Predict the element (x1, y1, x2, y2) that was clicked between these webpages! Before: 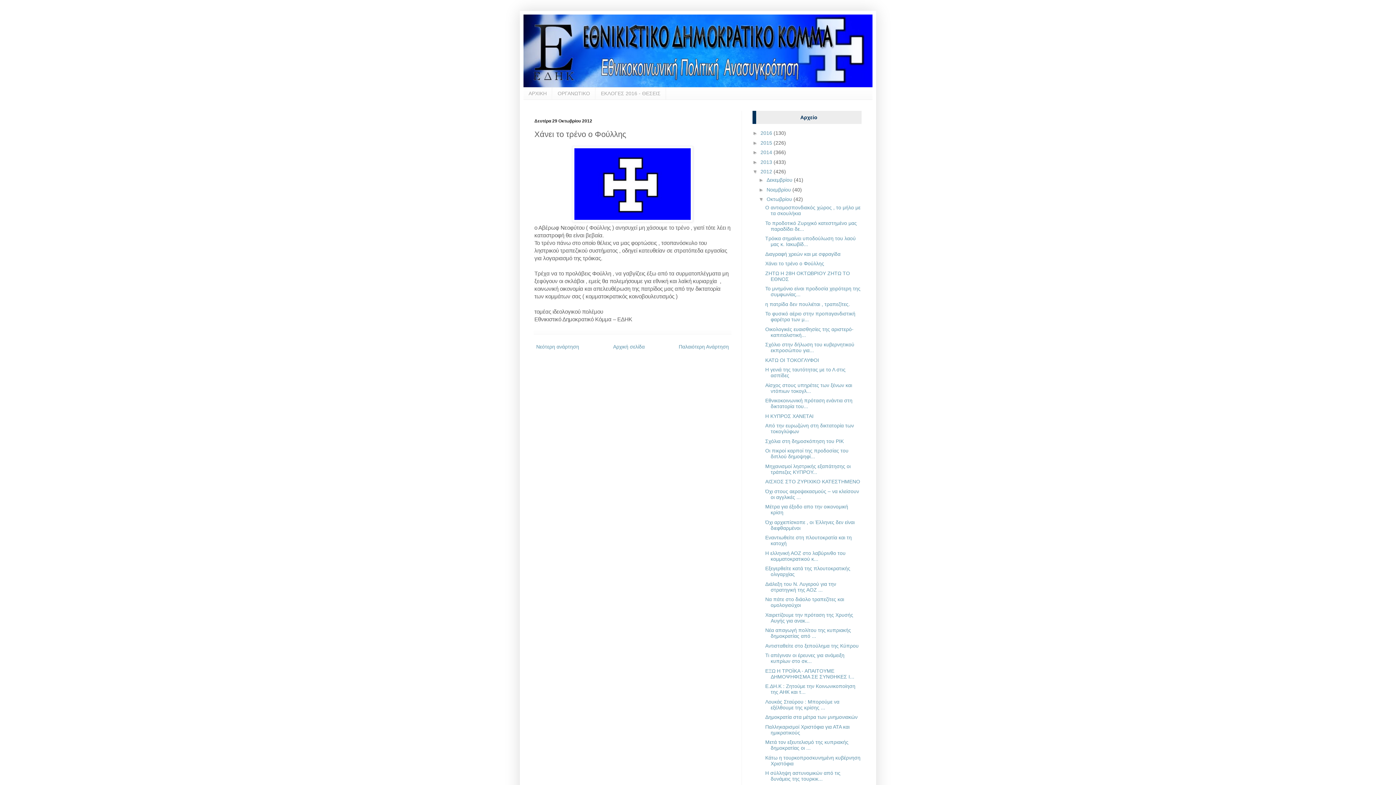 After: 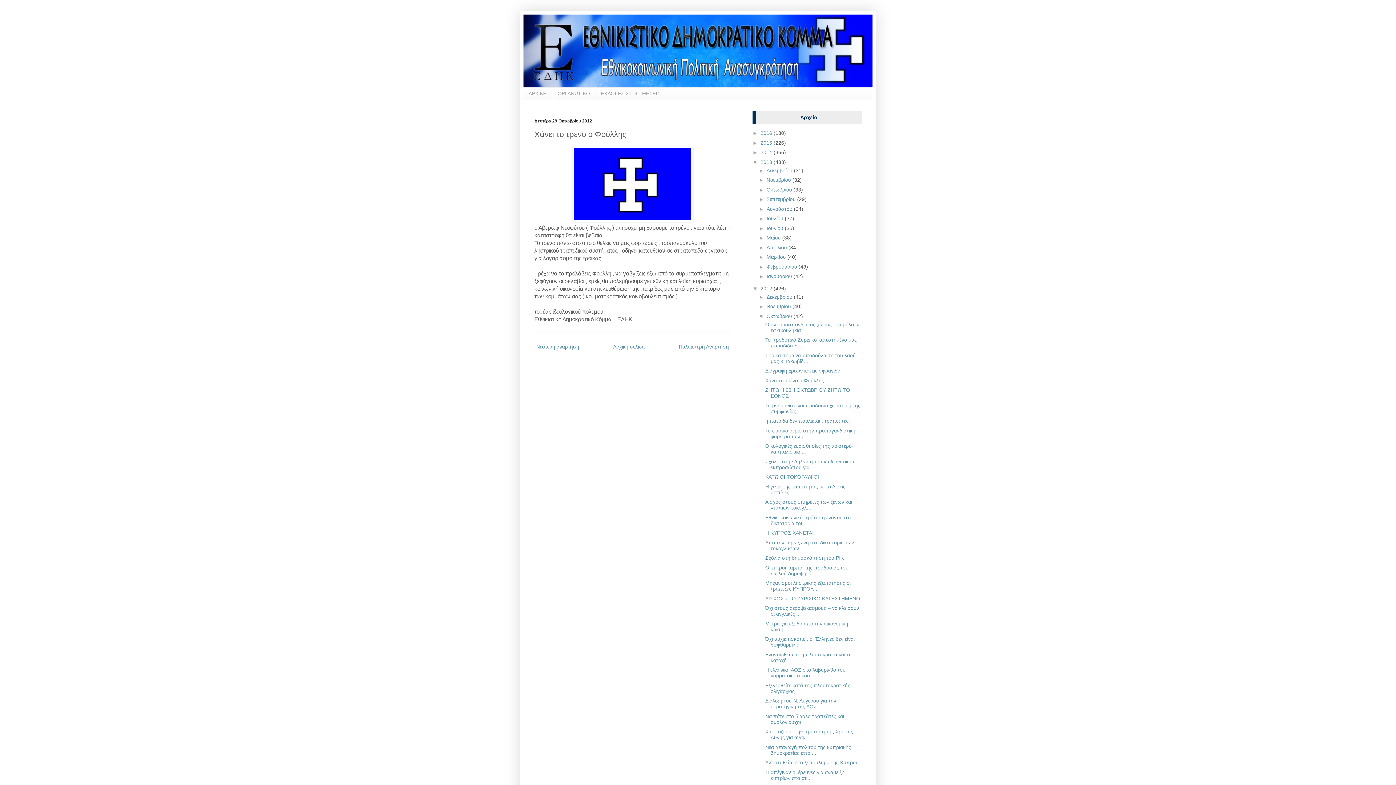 Action: bbox: (752, 159, 760, 165) label: ►  